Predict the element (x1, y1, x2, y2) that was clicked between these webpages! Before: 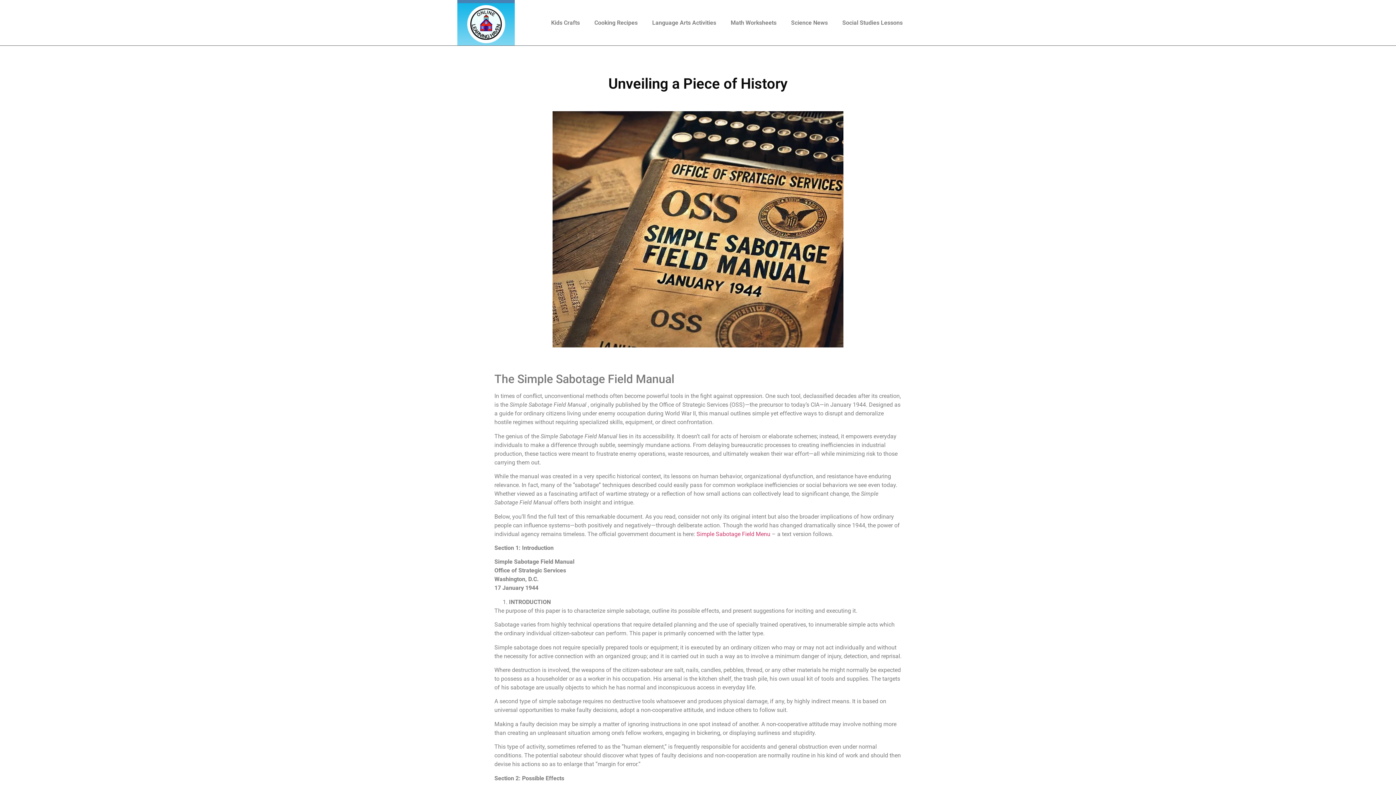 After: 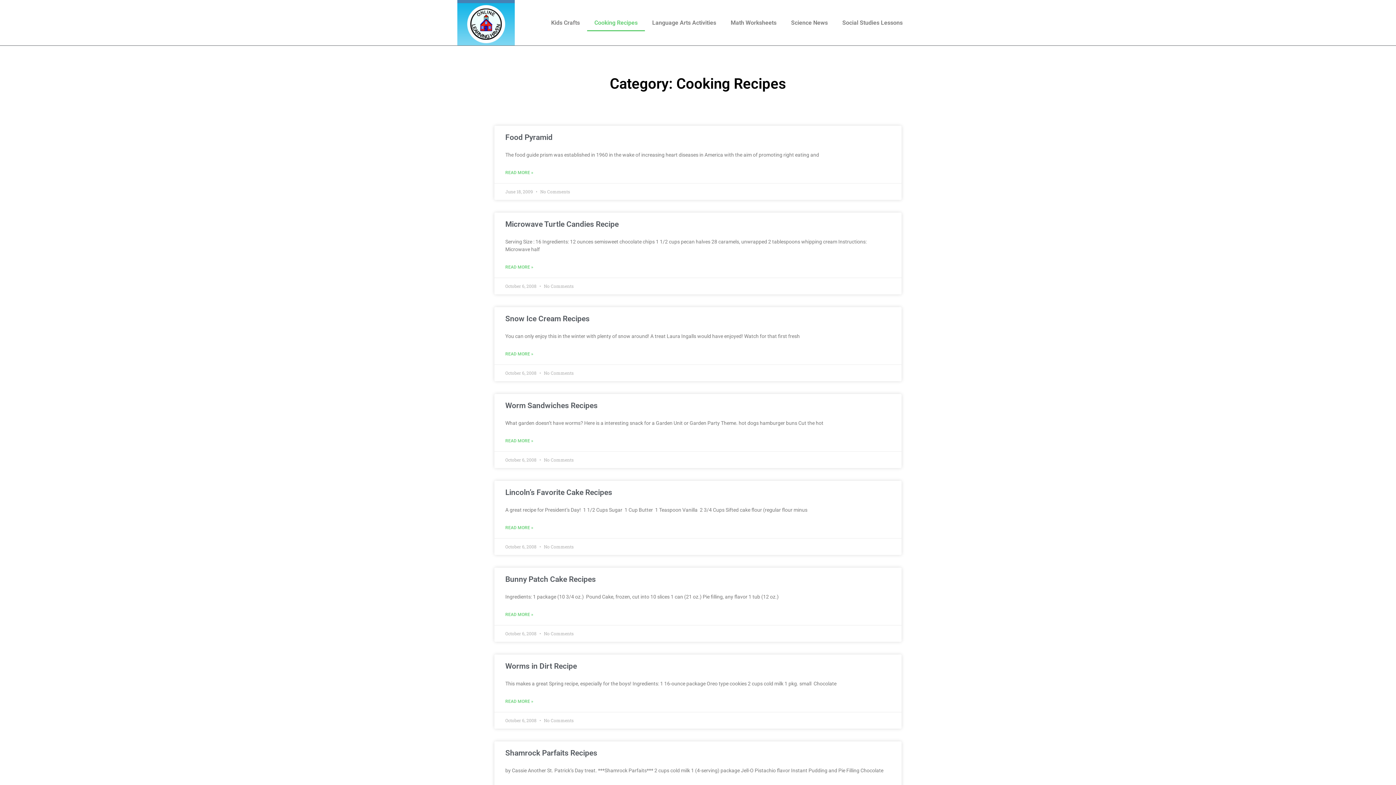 Action: label: Cooking Recipes bbox: (587, 14, 645, 31)